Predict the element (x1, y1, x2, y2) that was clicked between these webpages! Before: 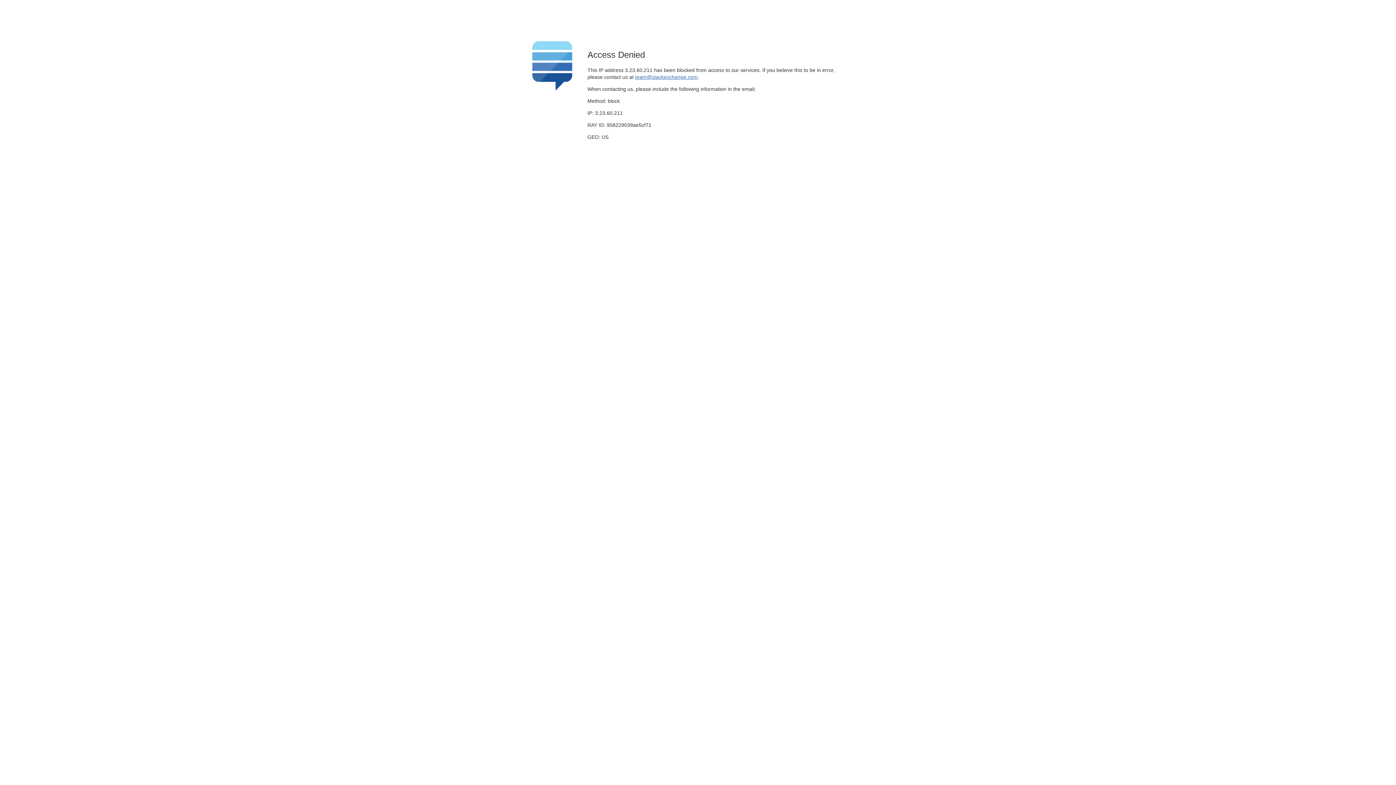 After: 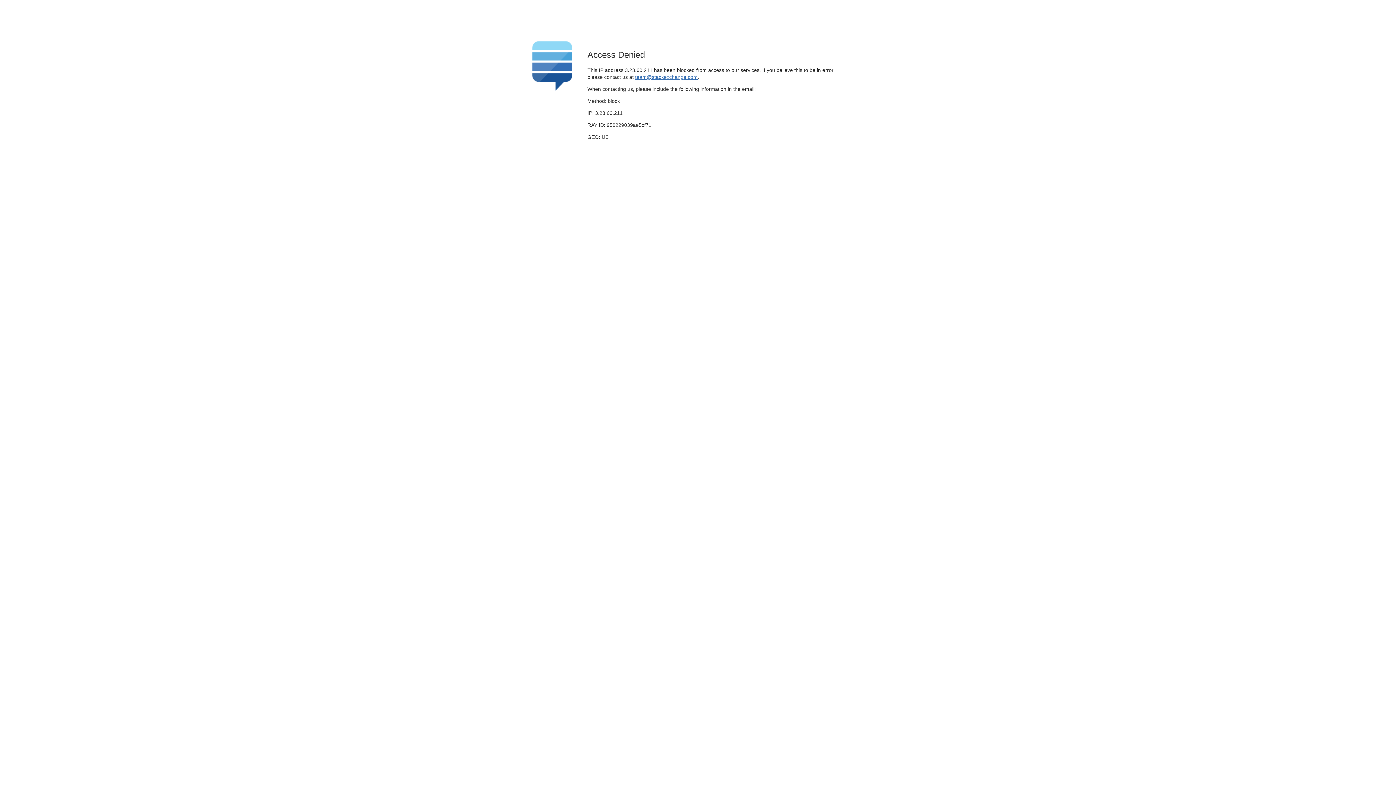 Action: label: team@stackexchange.com bbox: (635, 74, 697, 79)